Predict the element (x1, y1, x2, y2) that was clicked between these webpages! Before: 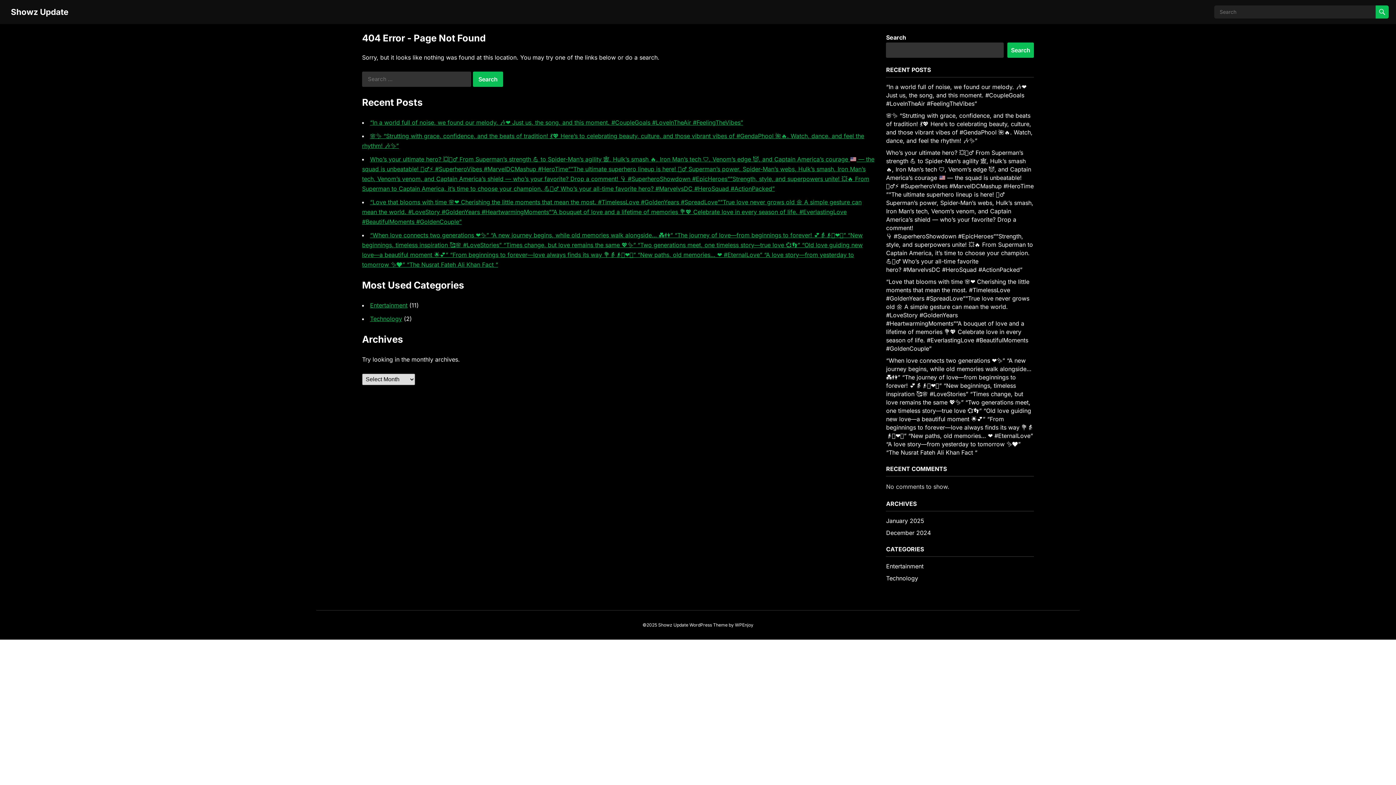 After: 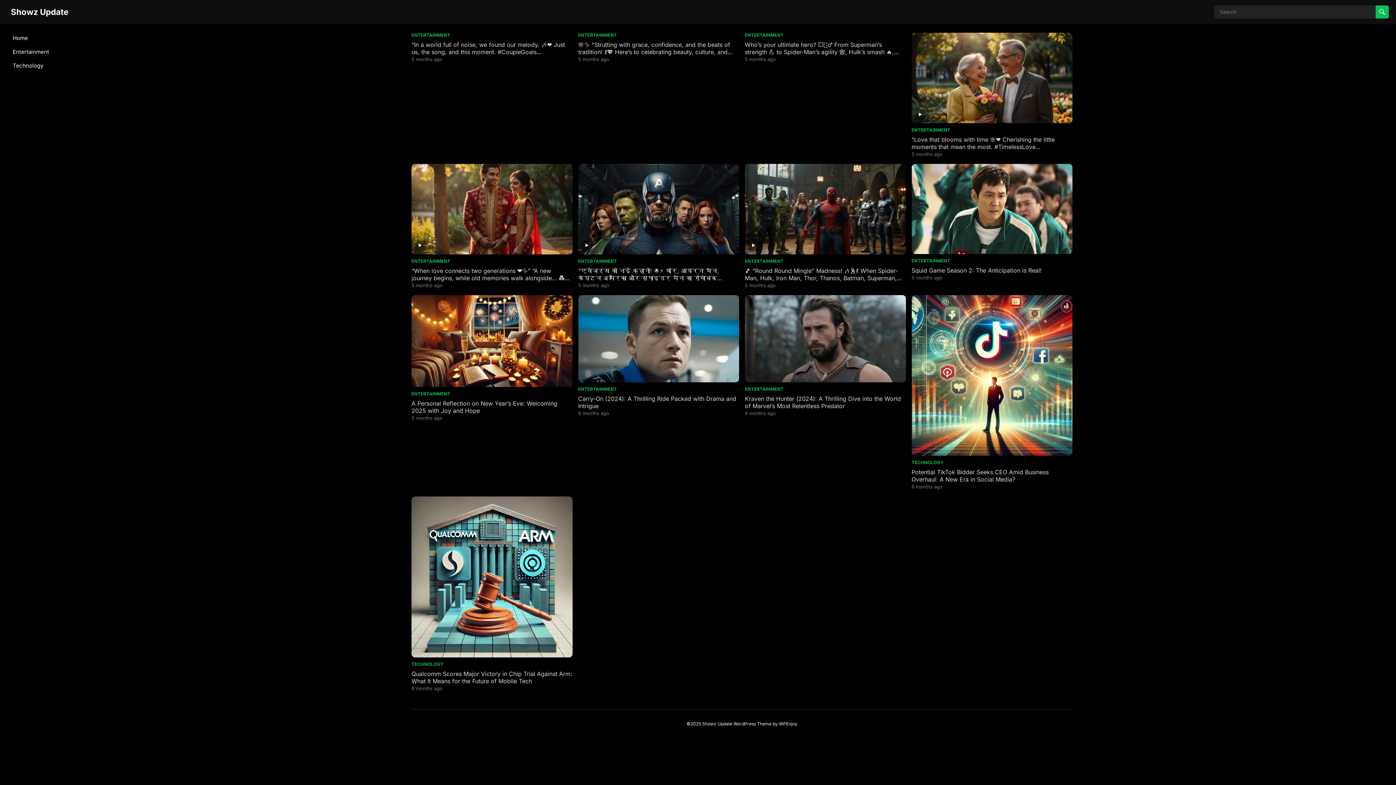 Action: bbox: (10, 0, 68, 24) label: Showz Update